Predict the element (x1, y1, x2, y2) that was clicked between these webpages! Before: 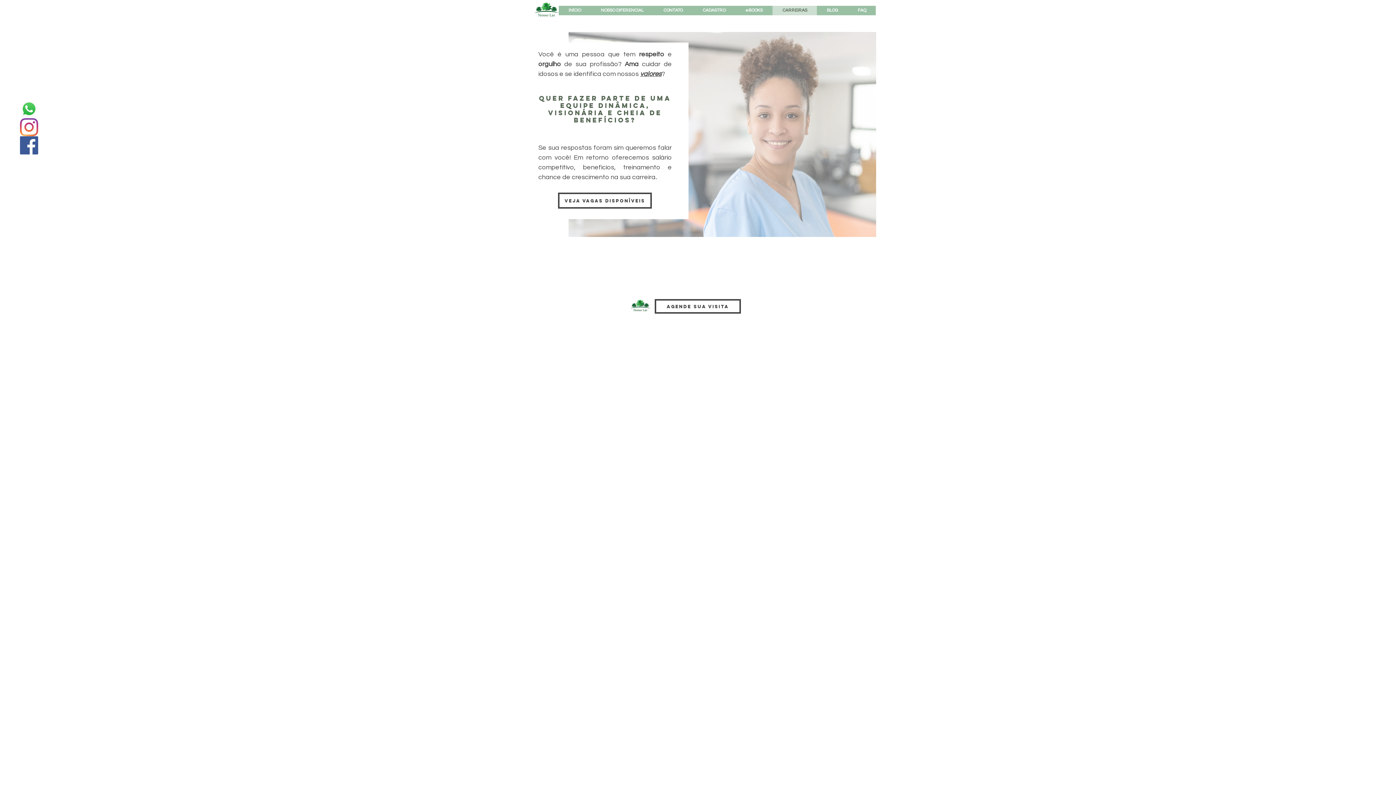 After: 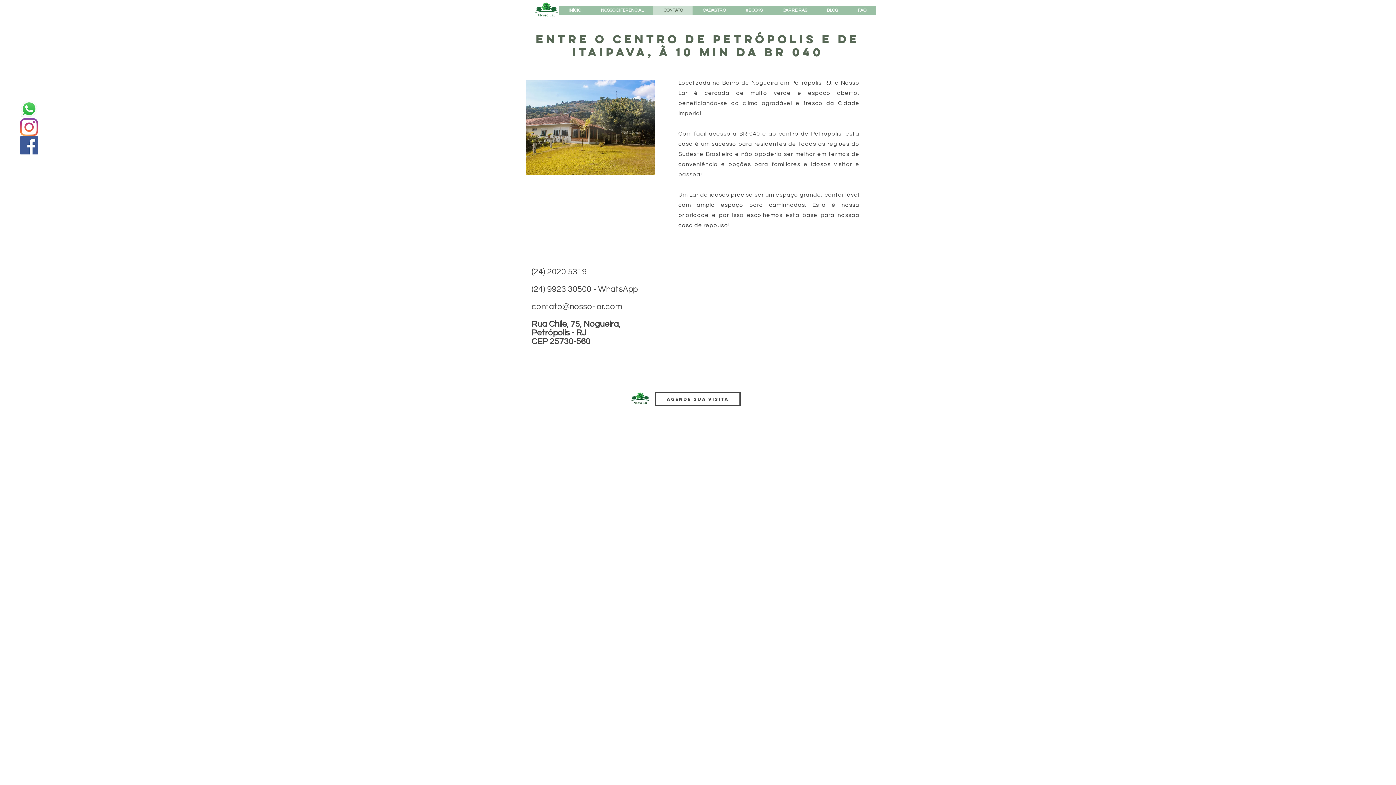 Action: bbox: (653, 5, 692, 15) label: CONTATO